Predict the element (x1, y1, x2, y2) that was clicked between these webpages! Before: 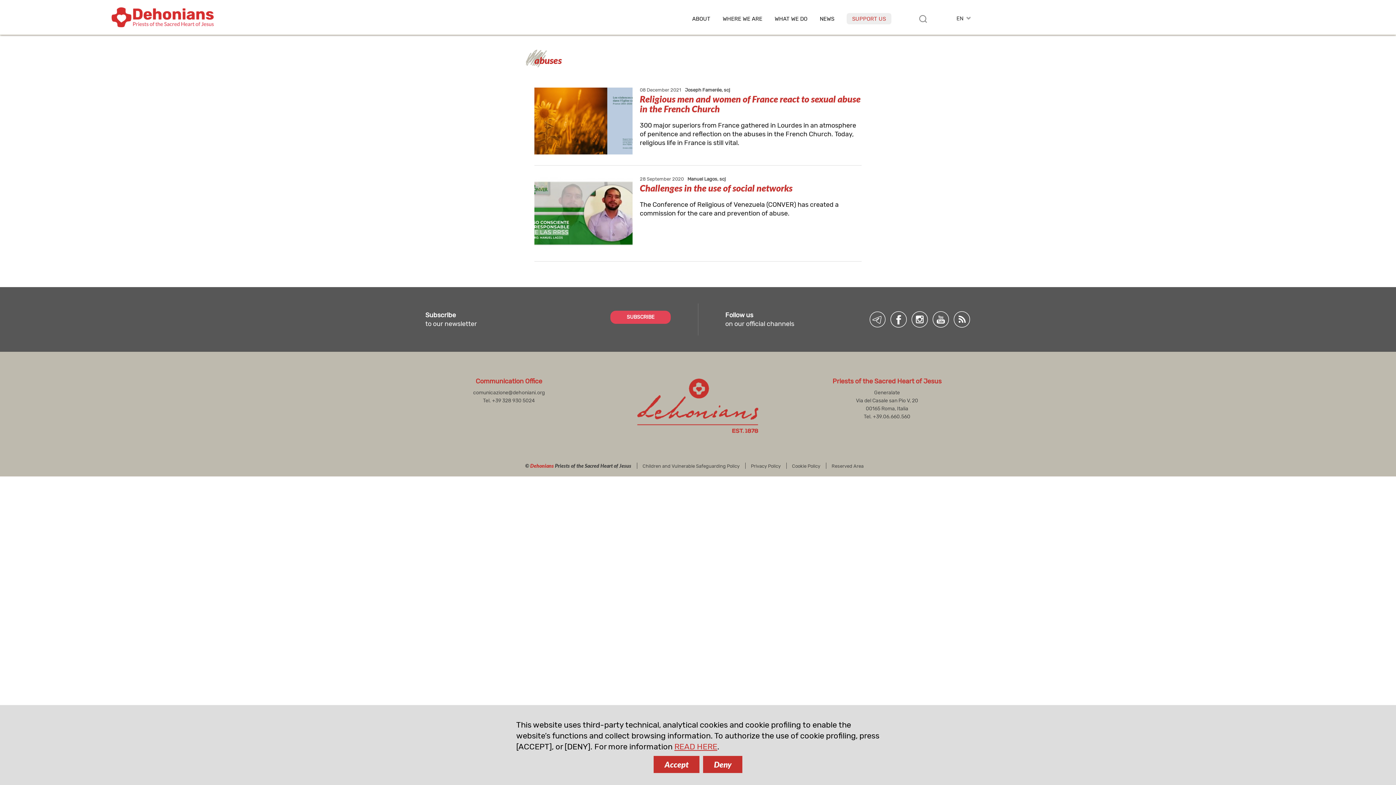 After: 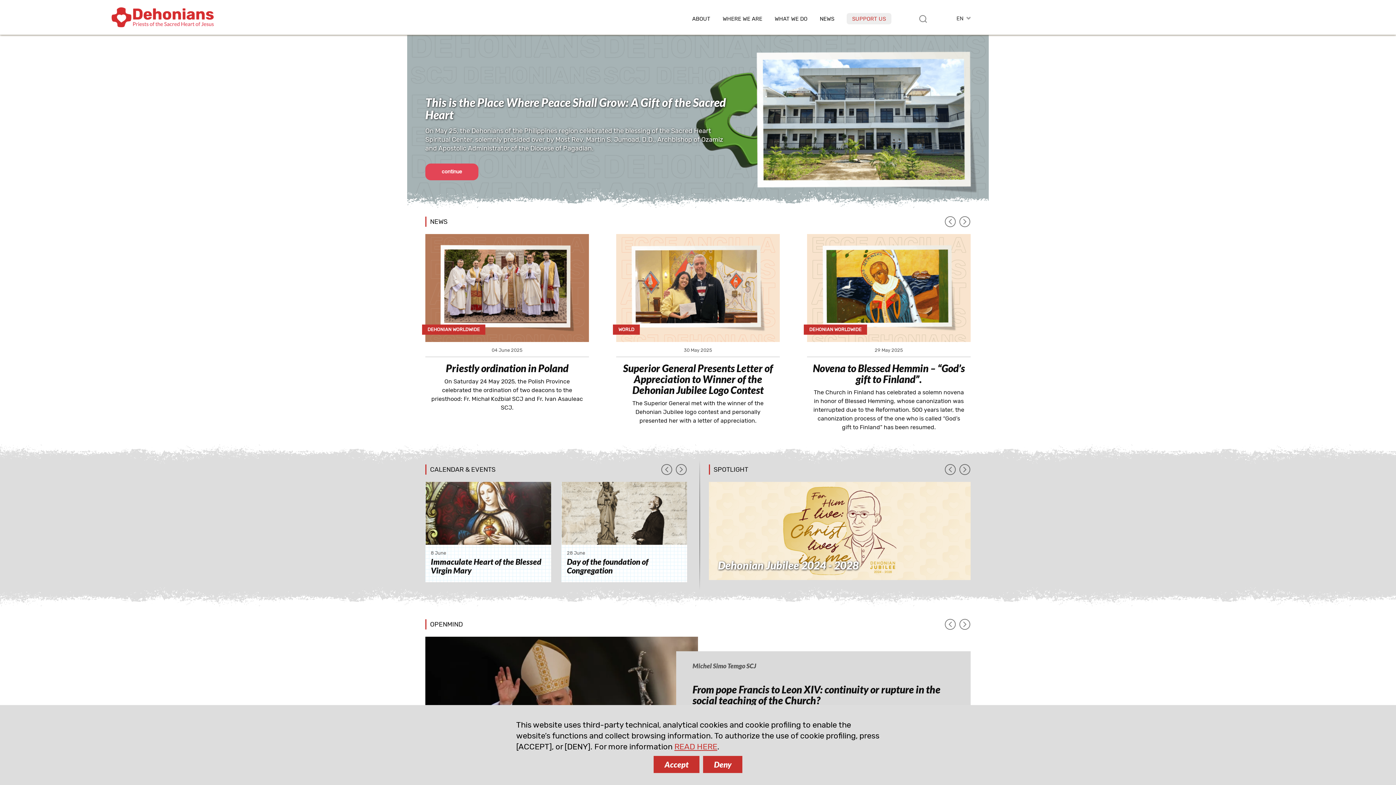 Action: bbox: (636, 429, 760, 436)